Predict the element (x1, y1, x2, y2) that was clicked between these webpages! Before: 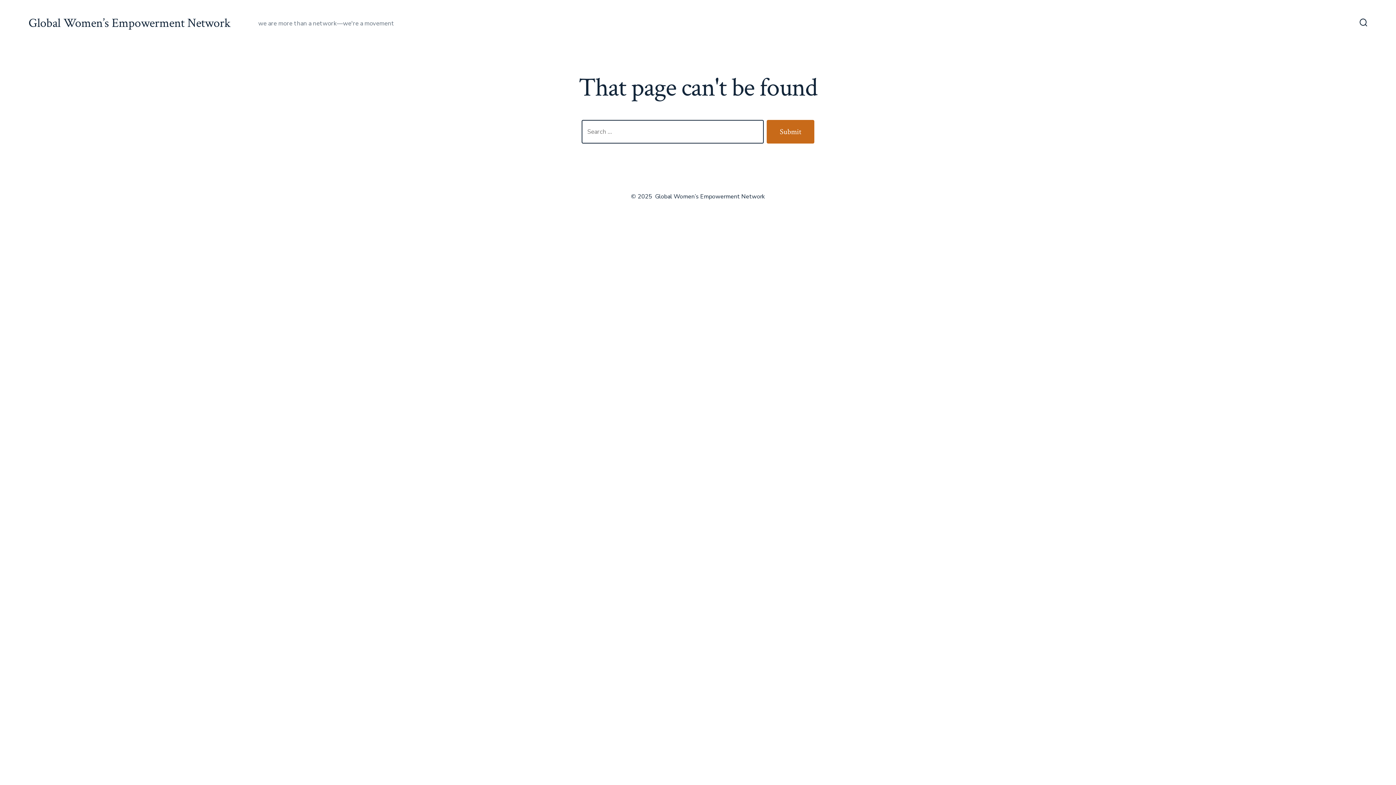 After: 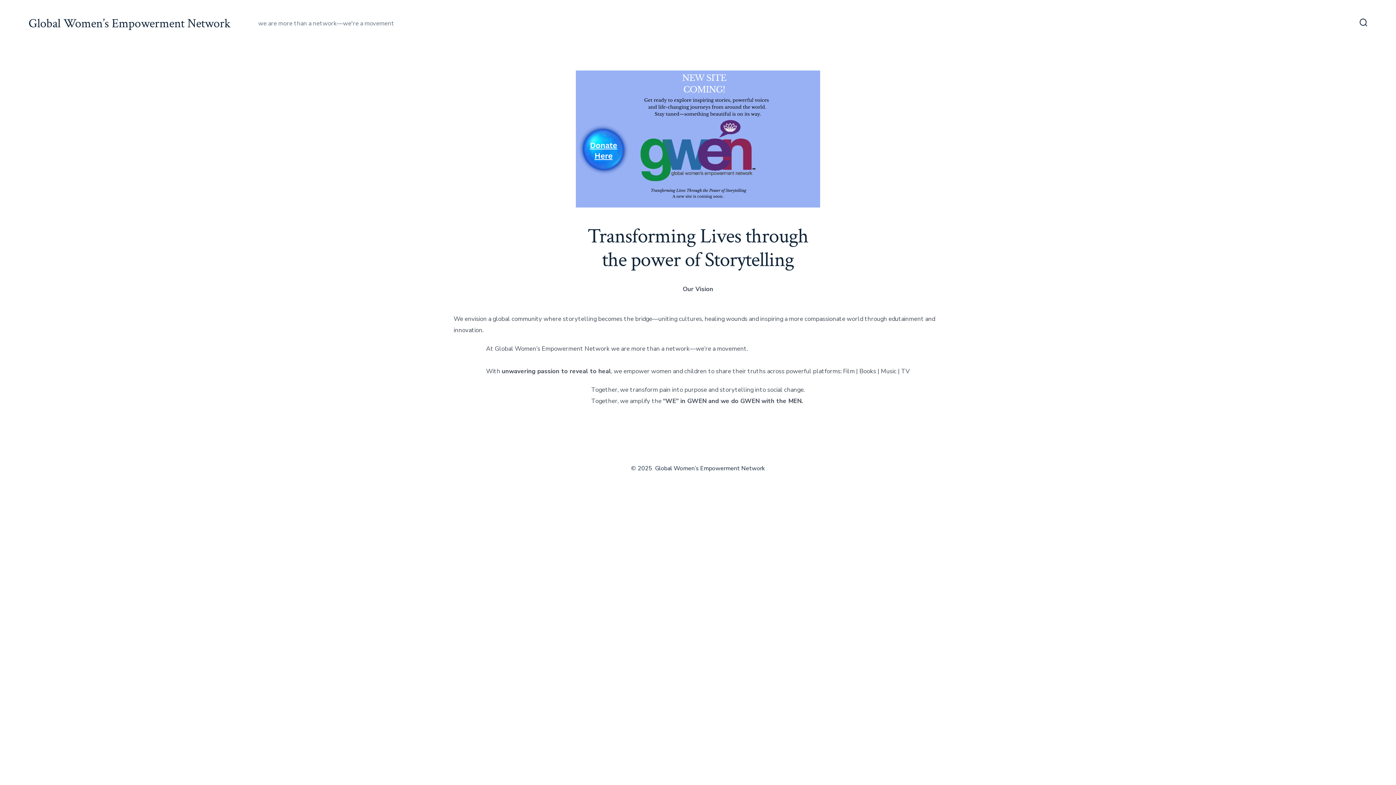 Action: label: Global Women’s Empowerment Network bbox: (28, 16, 230, 30)